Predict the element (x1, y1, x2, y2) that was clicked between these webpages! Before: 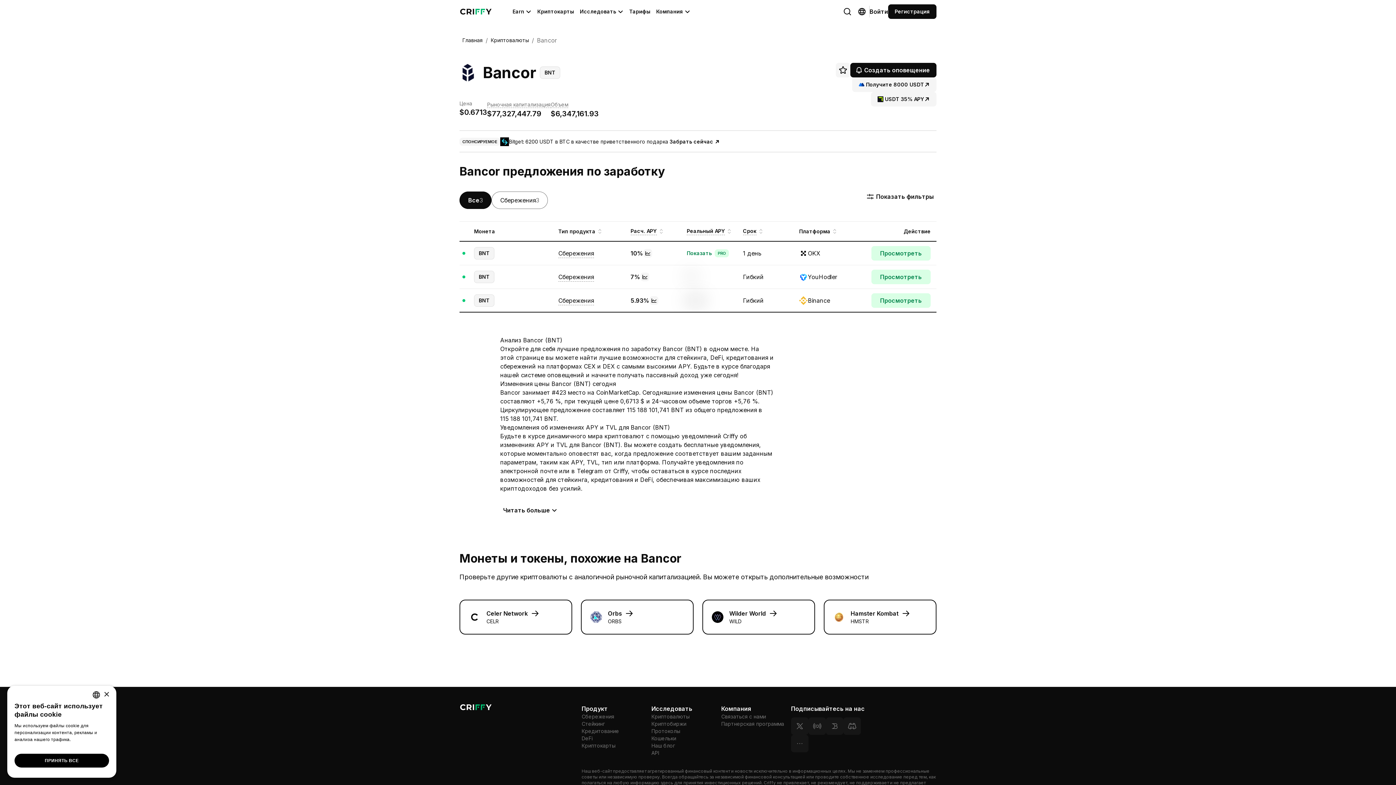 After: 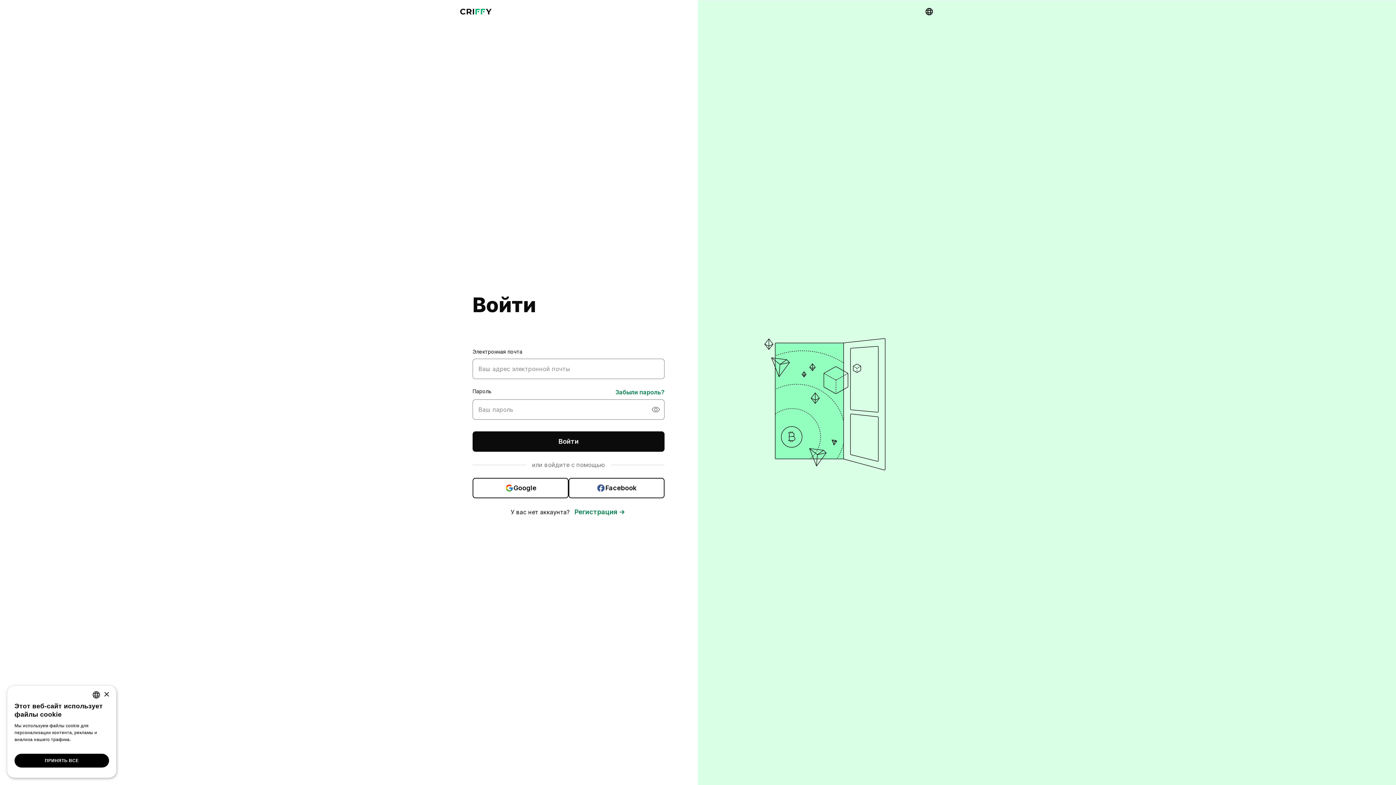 Action: label: Войти bbox: (869, 7, 888, 16)